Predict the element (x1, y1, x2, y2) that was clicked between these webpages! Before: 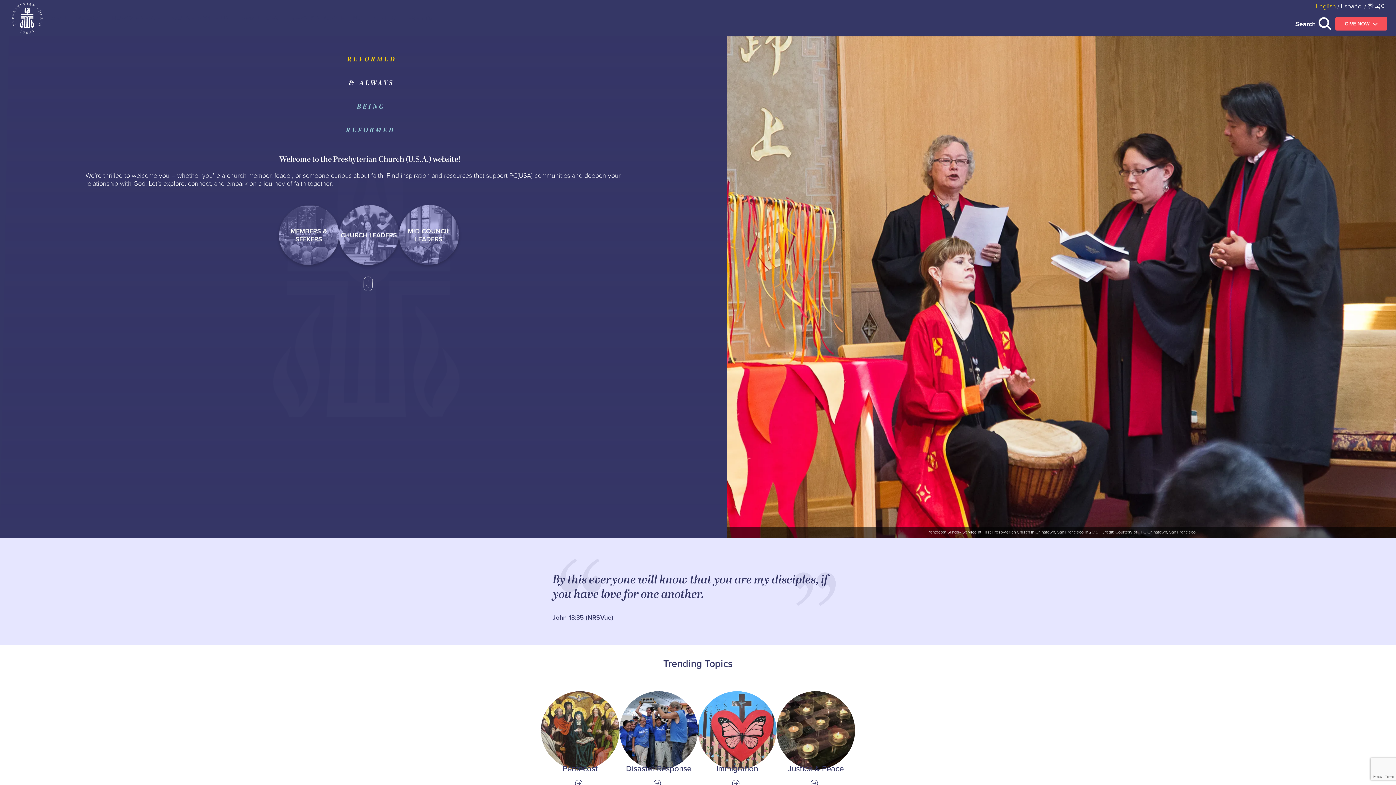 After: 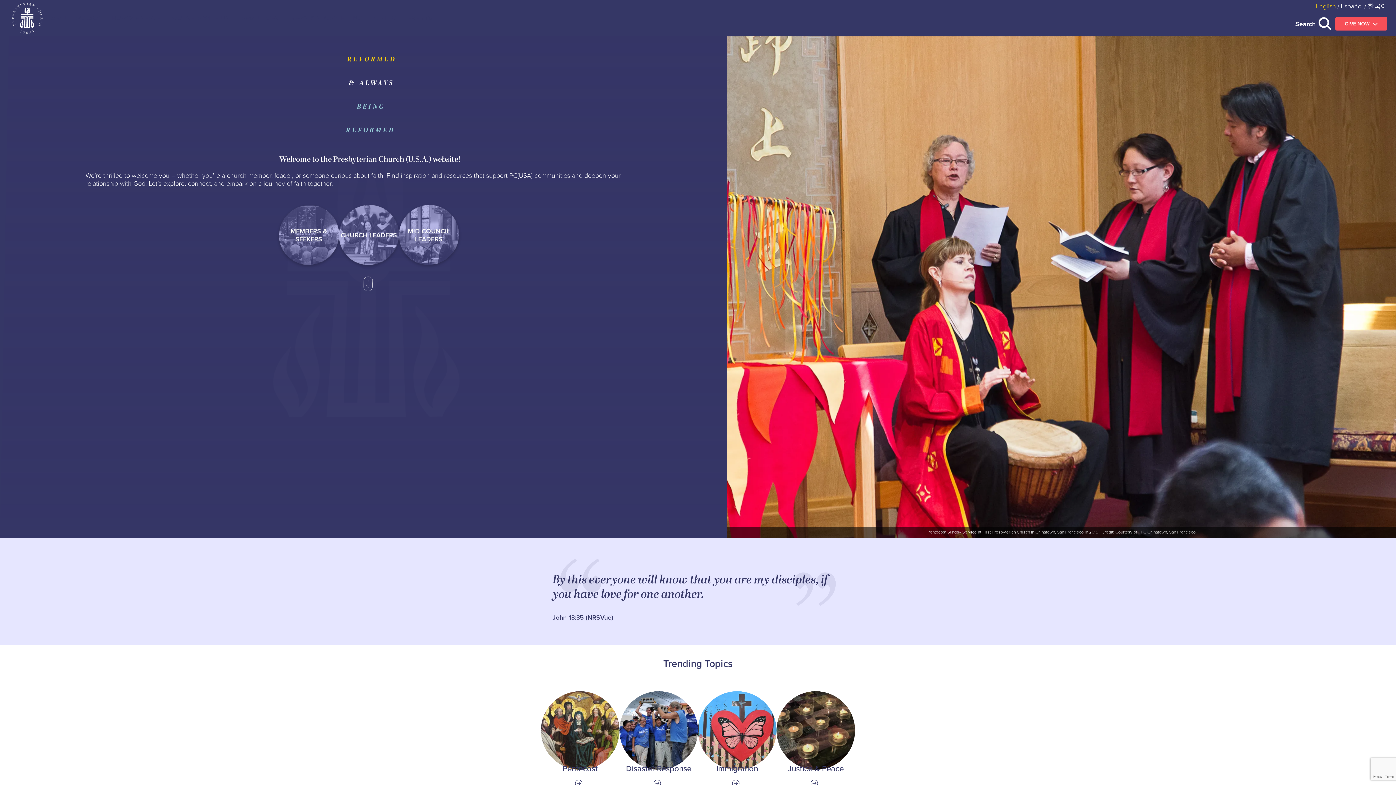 Action: bbox: (11, 2, 42, 33) label: Home